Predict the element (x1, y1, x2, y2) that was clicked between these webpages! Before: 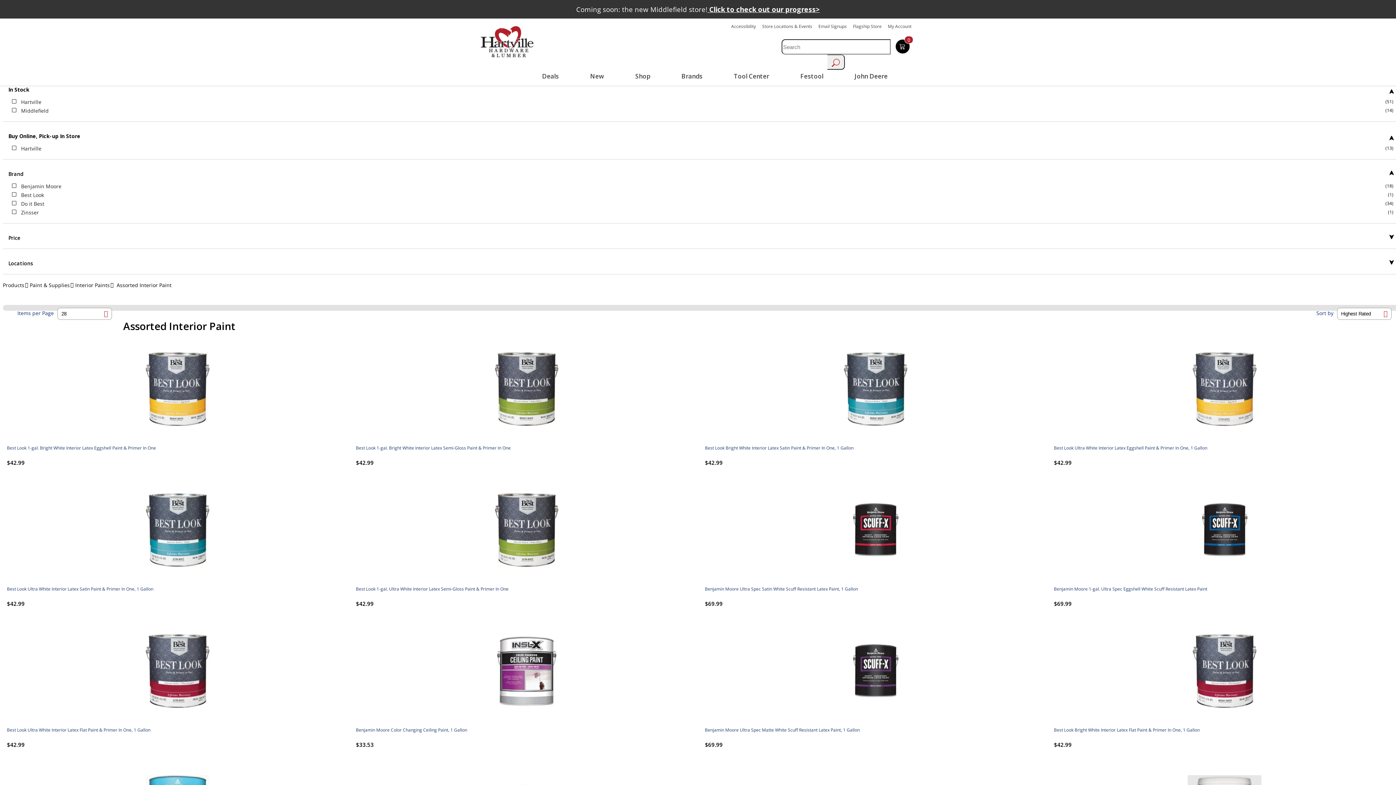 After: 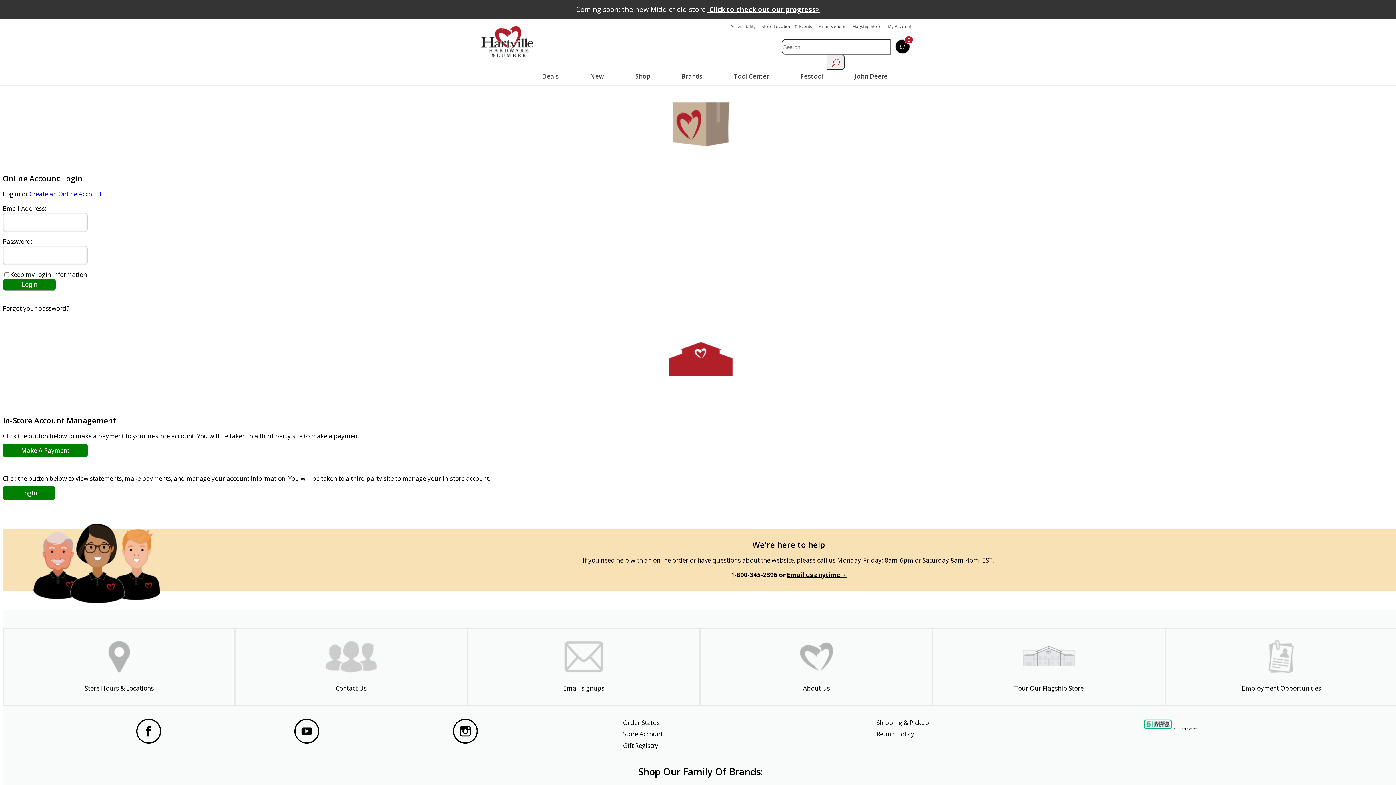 Action: bbox: (888, 23, 911, 29) label: My Account